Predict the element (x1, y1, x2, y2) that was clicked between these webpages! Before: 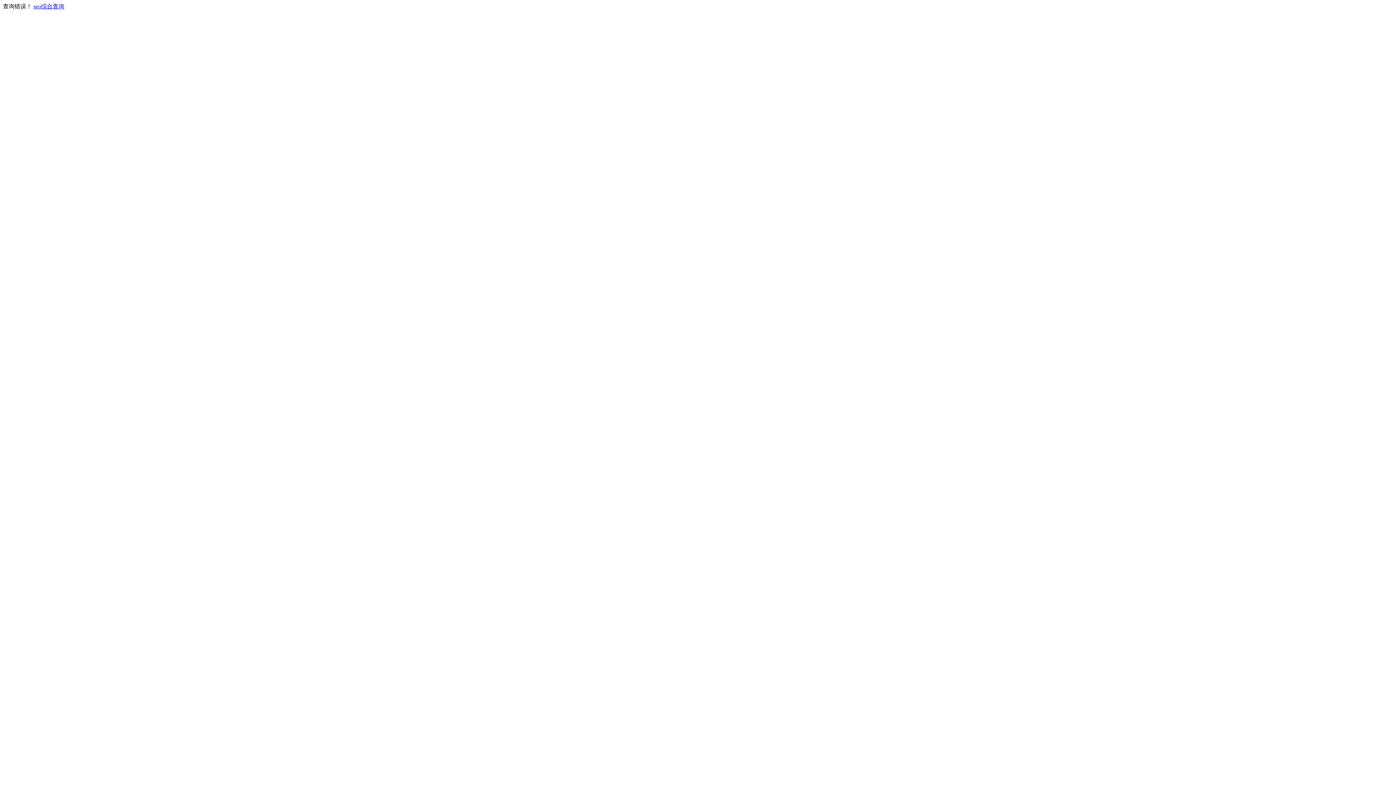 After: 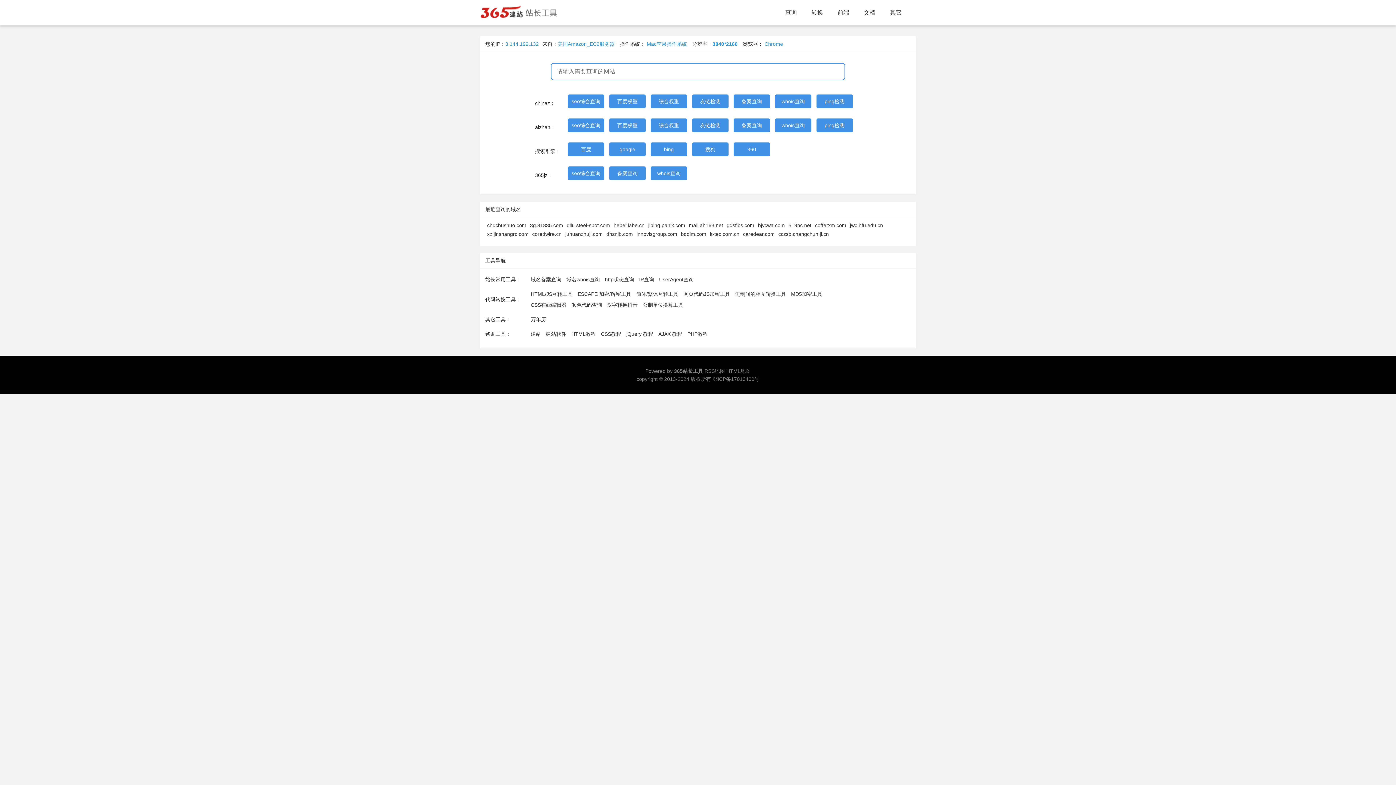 Action: bbox: (33, 3, 64, 9) label: seo综合查询